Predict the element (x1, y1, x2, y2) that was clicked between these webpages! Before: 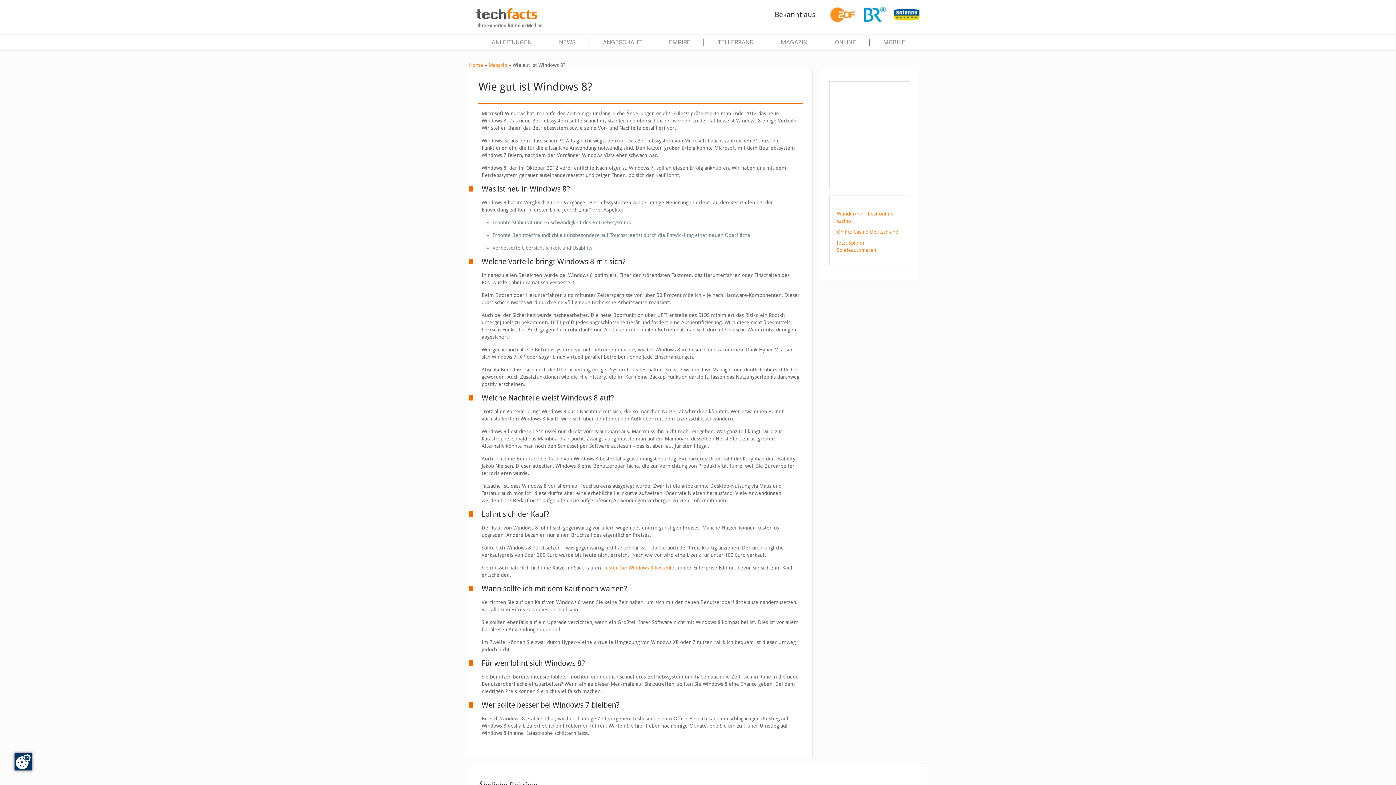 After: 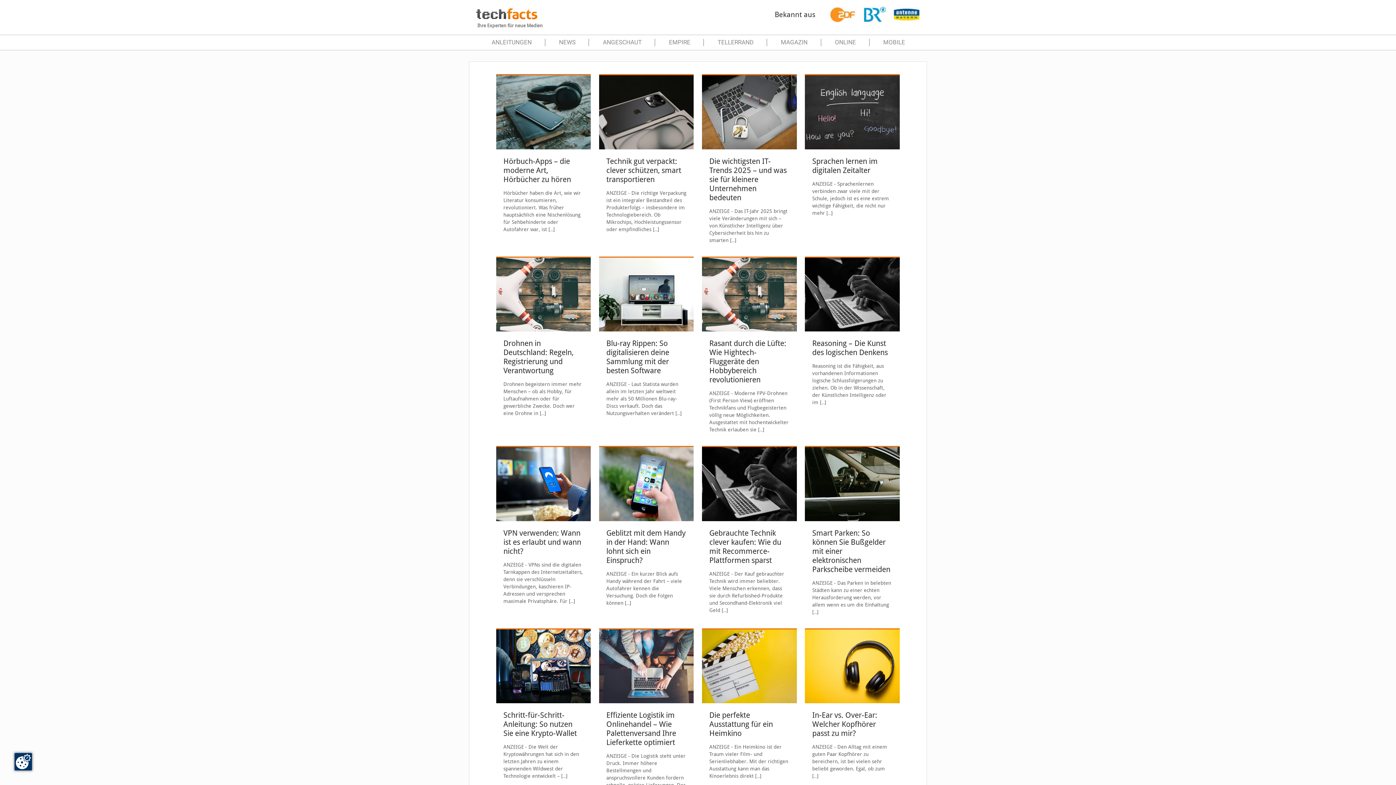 Action: bbox: (704, 35, 767, 42) label: TELLERRAND